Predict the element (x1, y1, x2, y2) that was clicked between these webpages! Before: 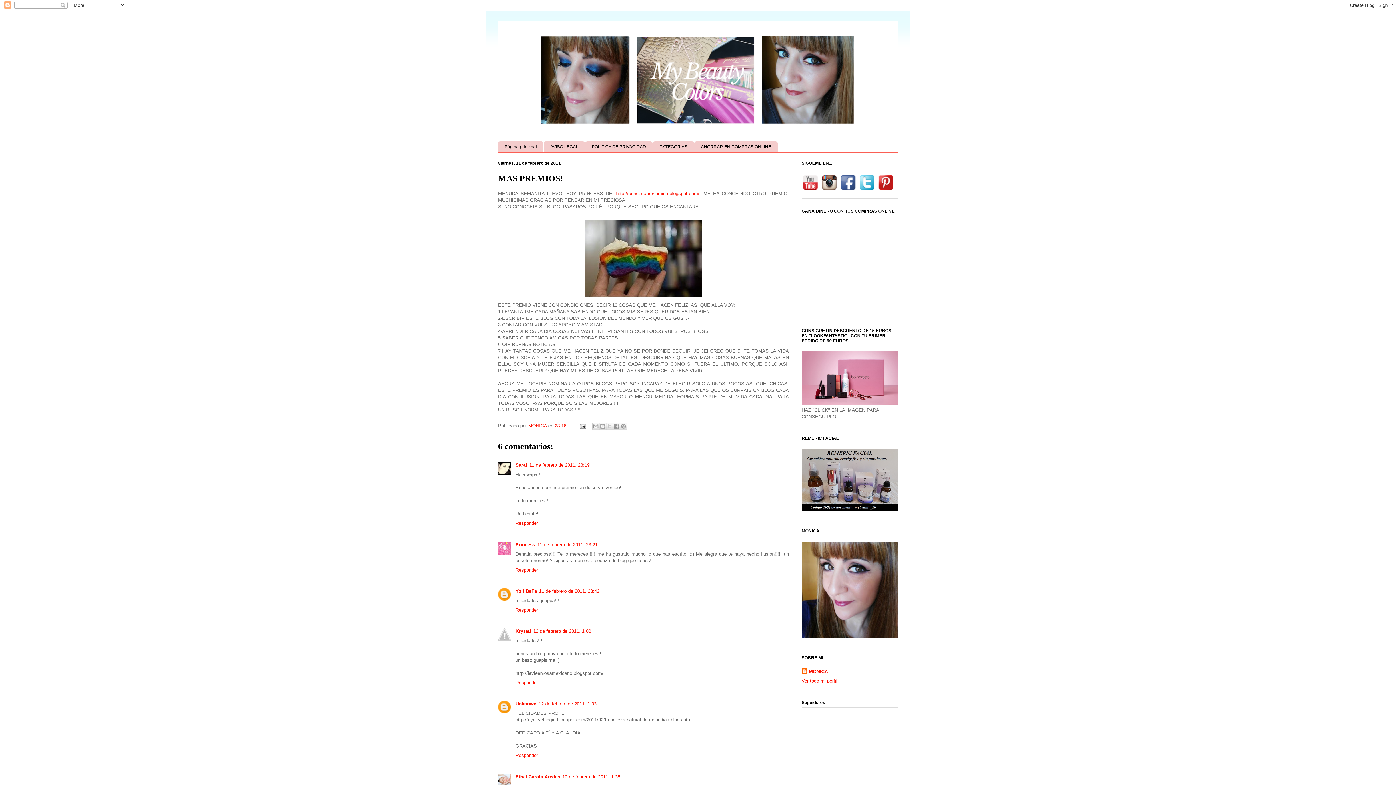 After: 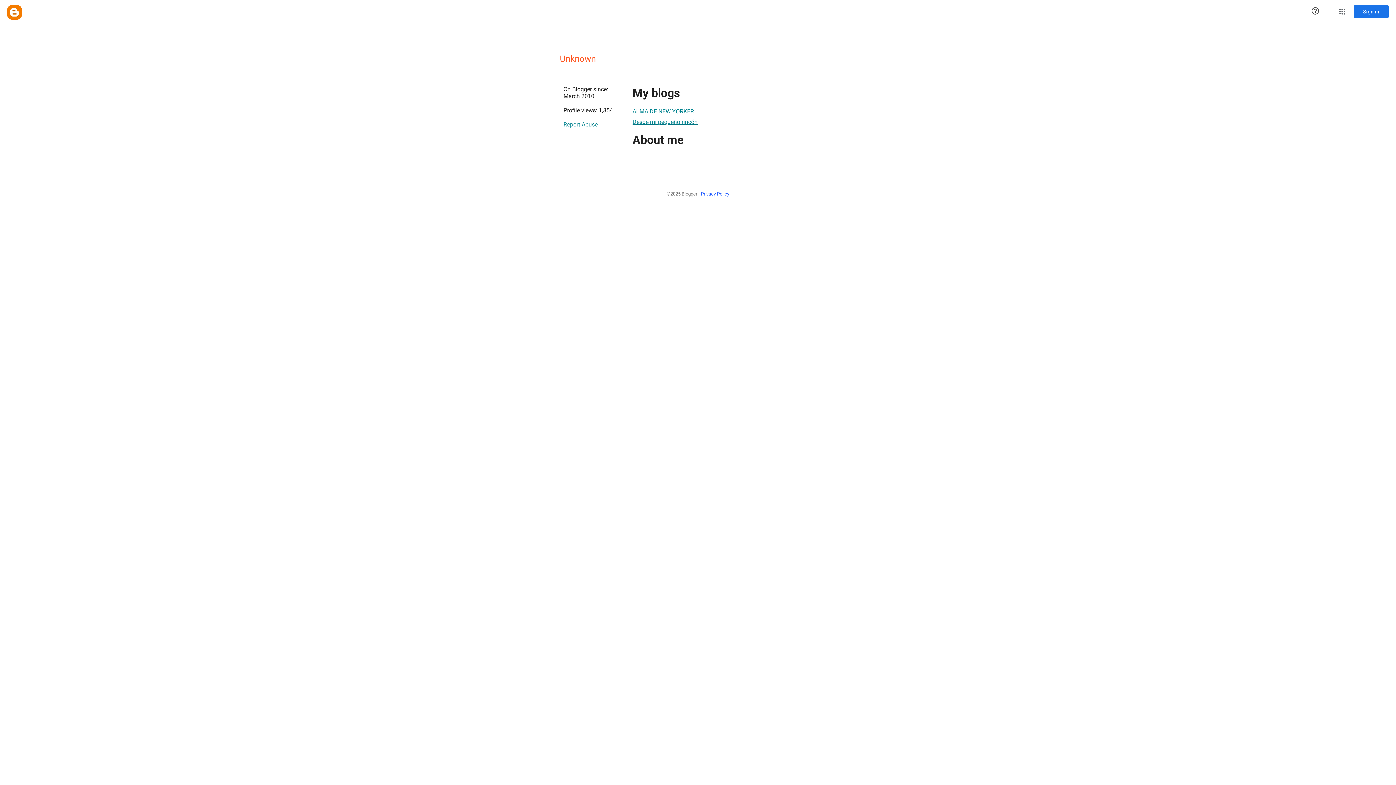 Action: label: Unknown bbox: (515, 701, 536, 707)